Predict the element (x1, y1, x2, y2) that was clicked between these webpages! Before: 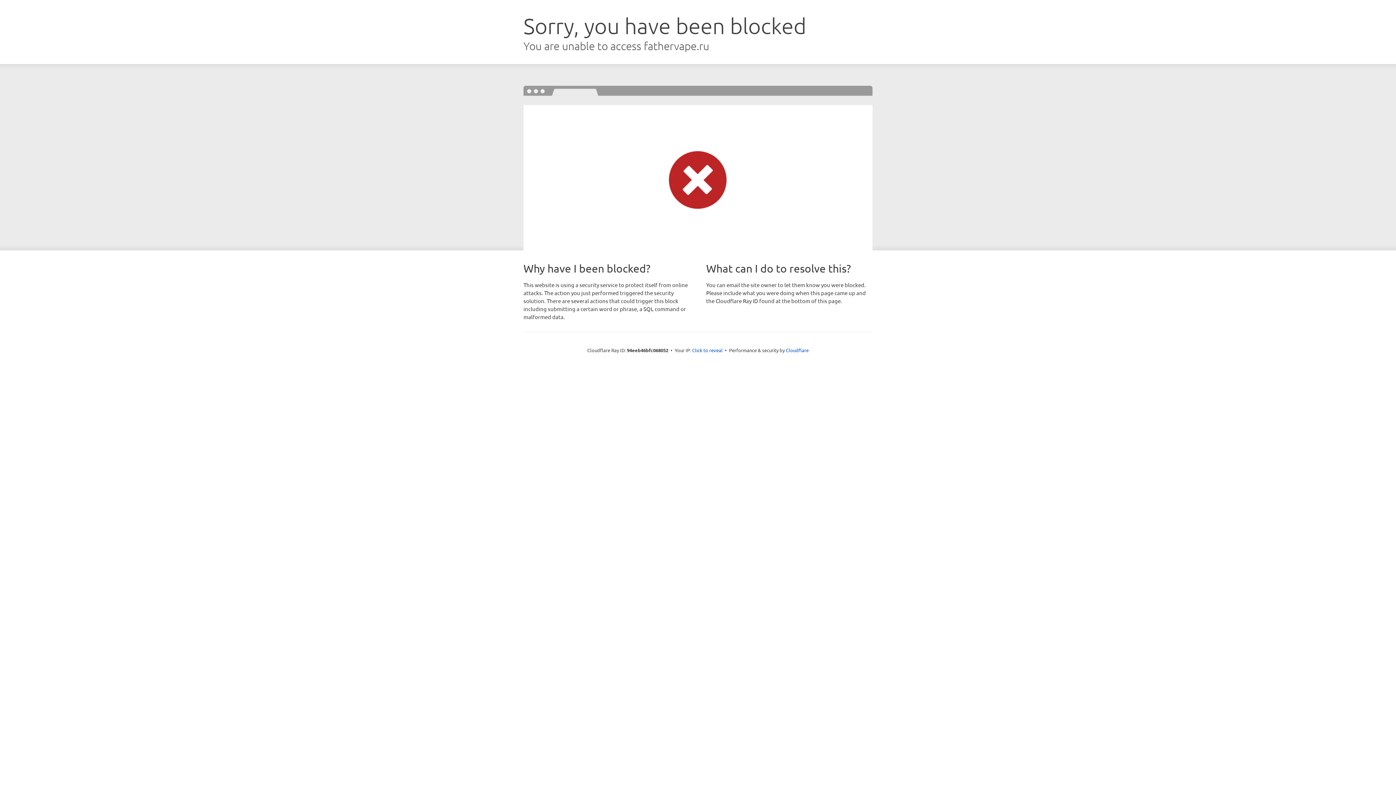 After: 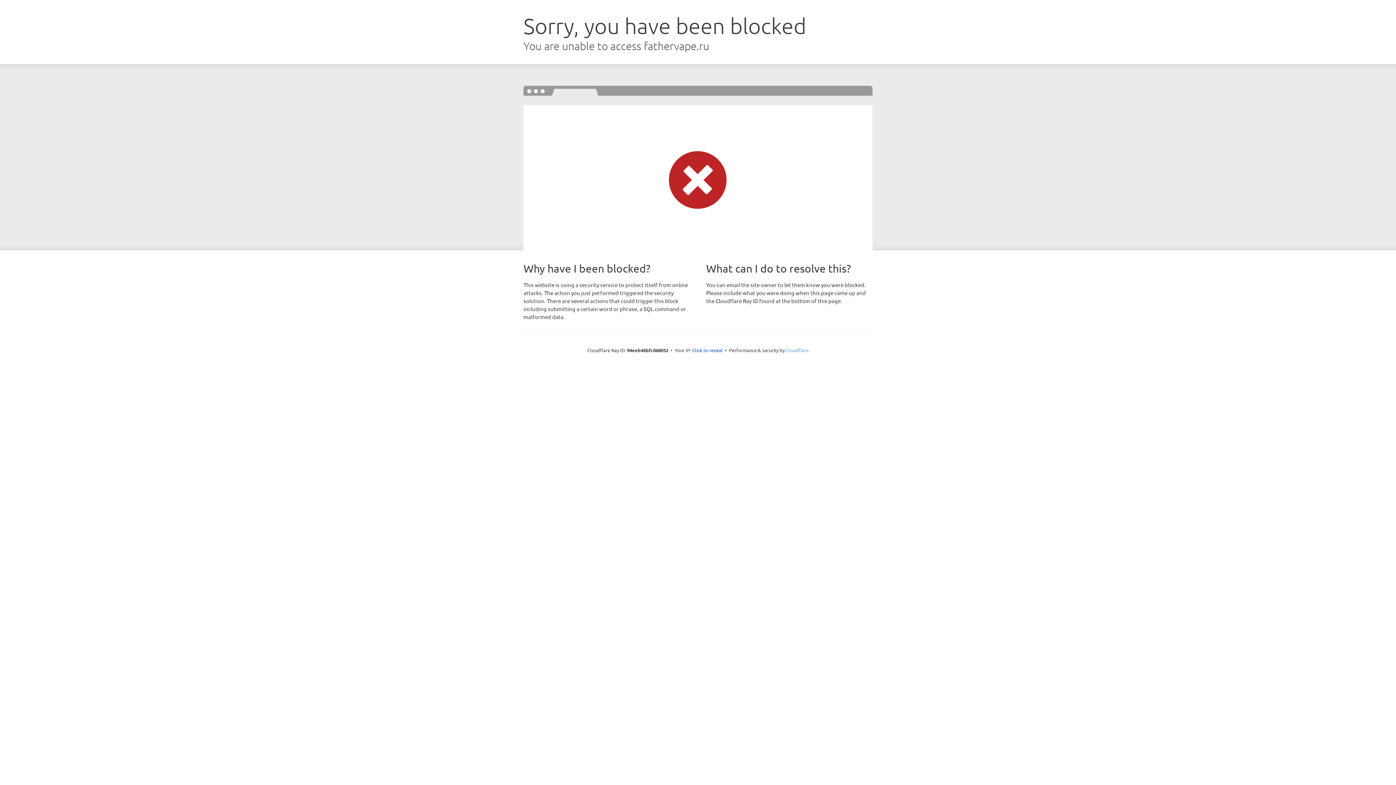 Action: bbox: (786, 347, 808, 353) label: Cloudflare